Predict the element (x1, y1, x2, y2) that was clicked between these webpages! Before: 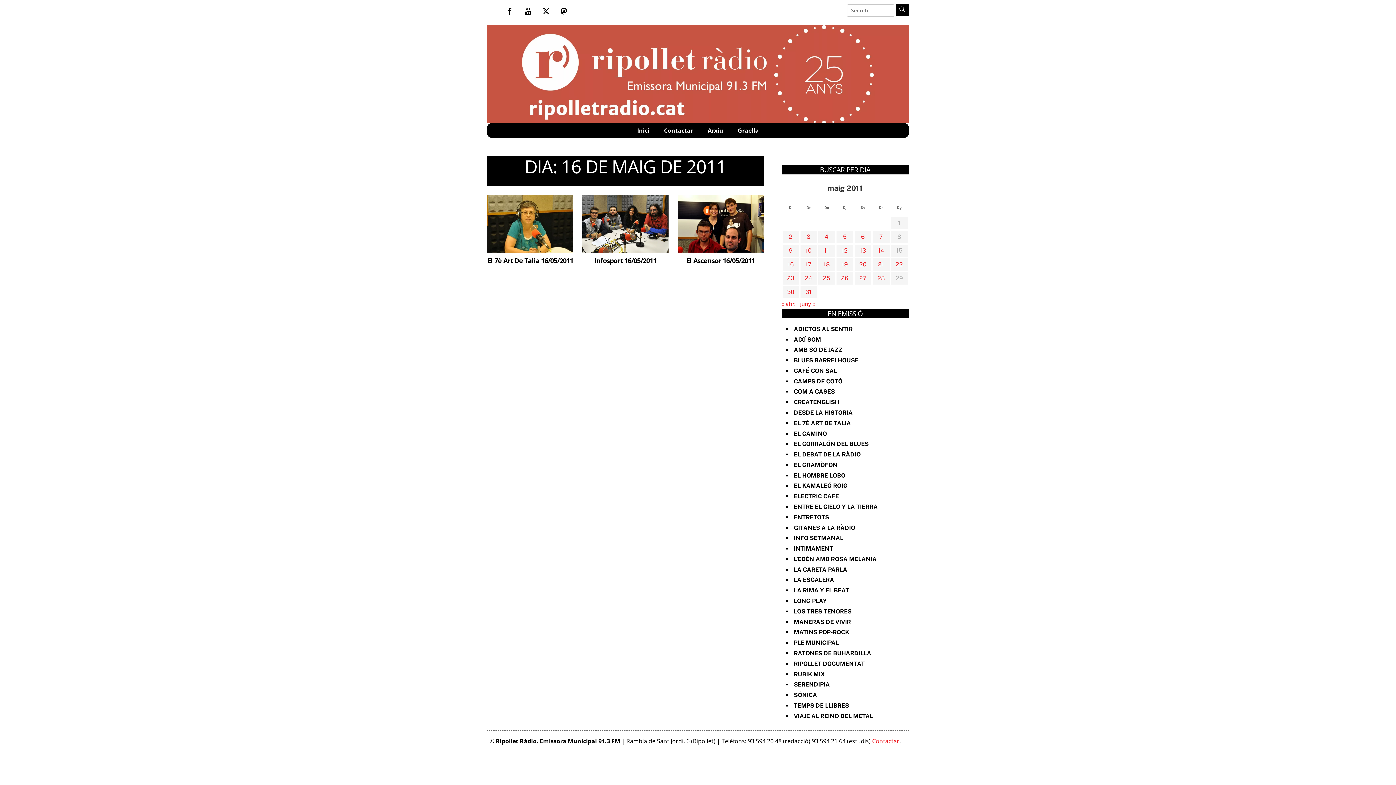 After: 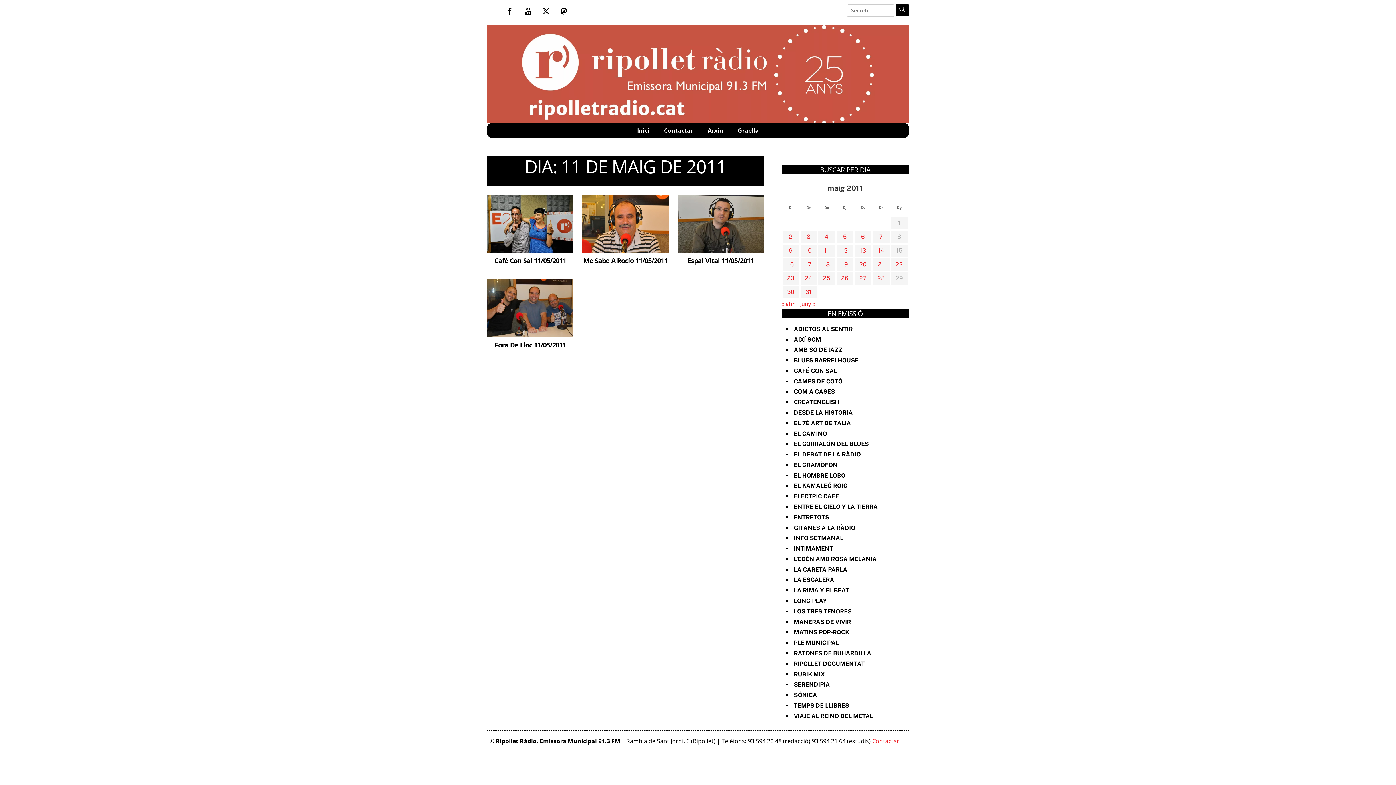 Action: label: Entrades publicades el 11 de May de 2011 bbox: (824, 247, 829, 254)